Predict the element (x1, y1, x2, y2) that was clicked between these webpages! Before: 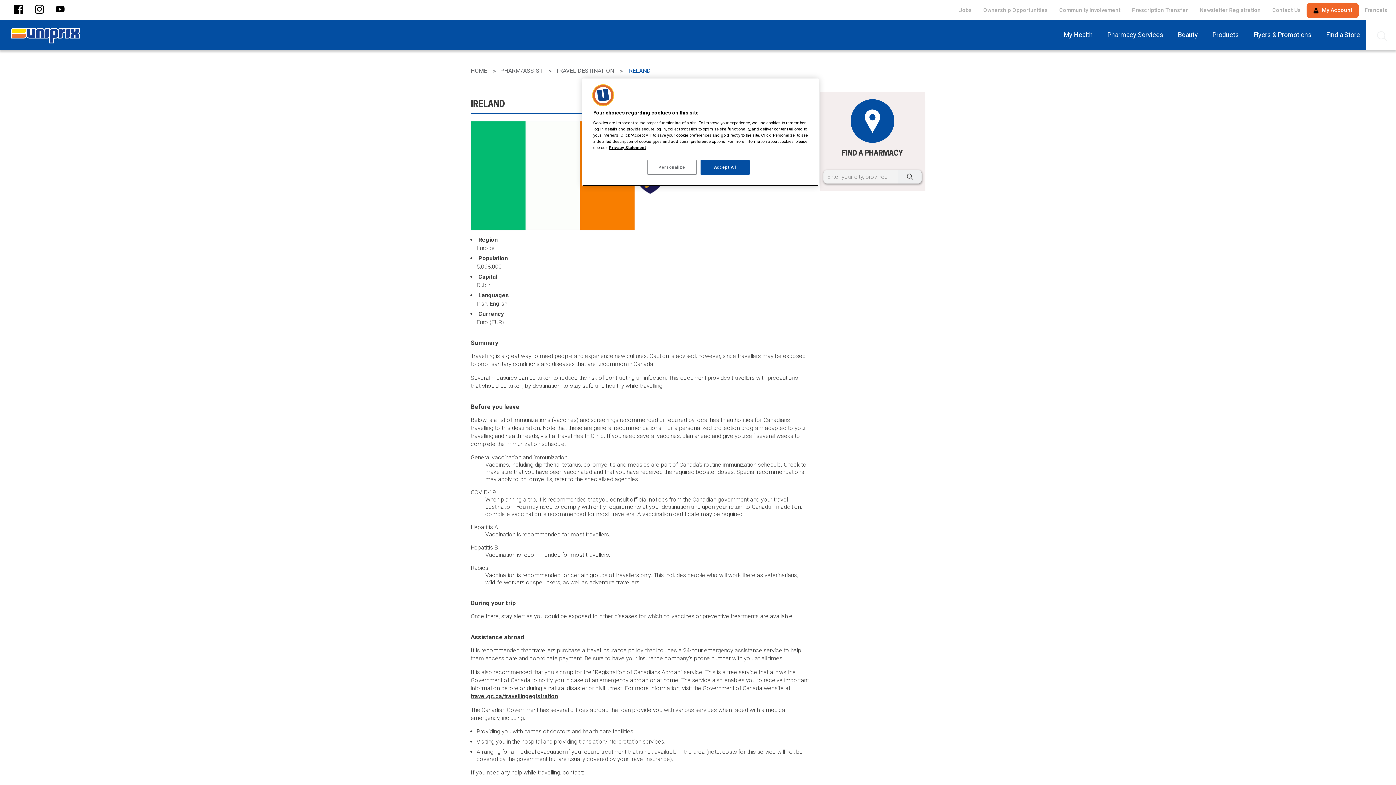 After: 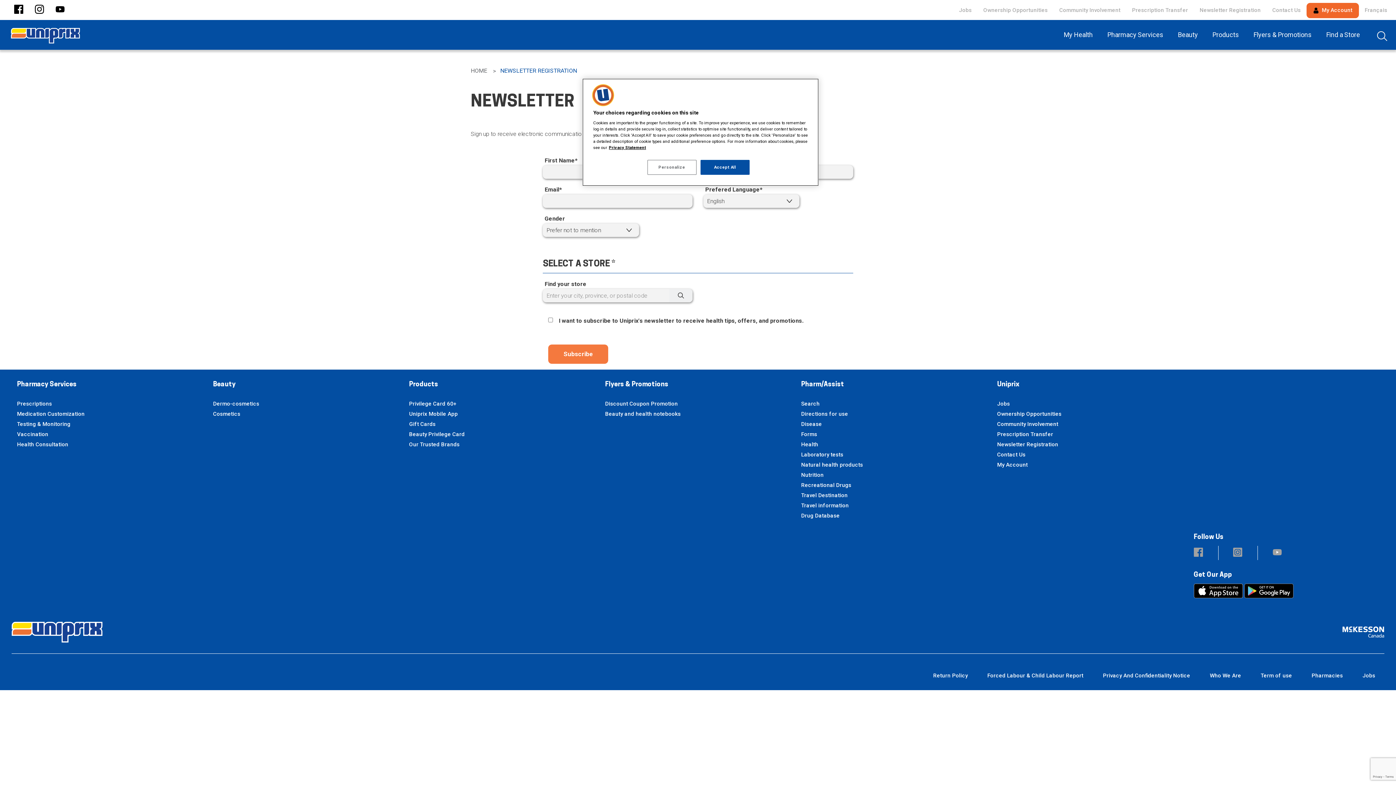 Action: label: Newsletter Registration bbox: (1194, 3, 1266, 17)